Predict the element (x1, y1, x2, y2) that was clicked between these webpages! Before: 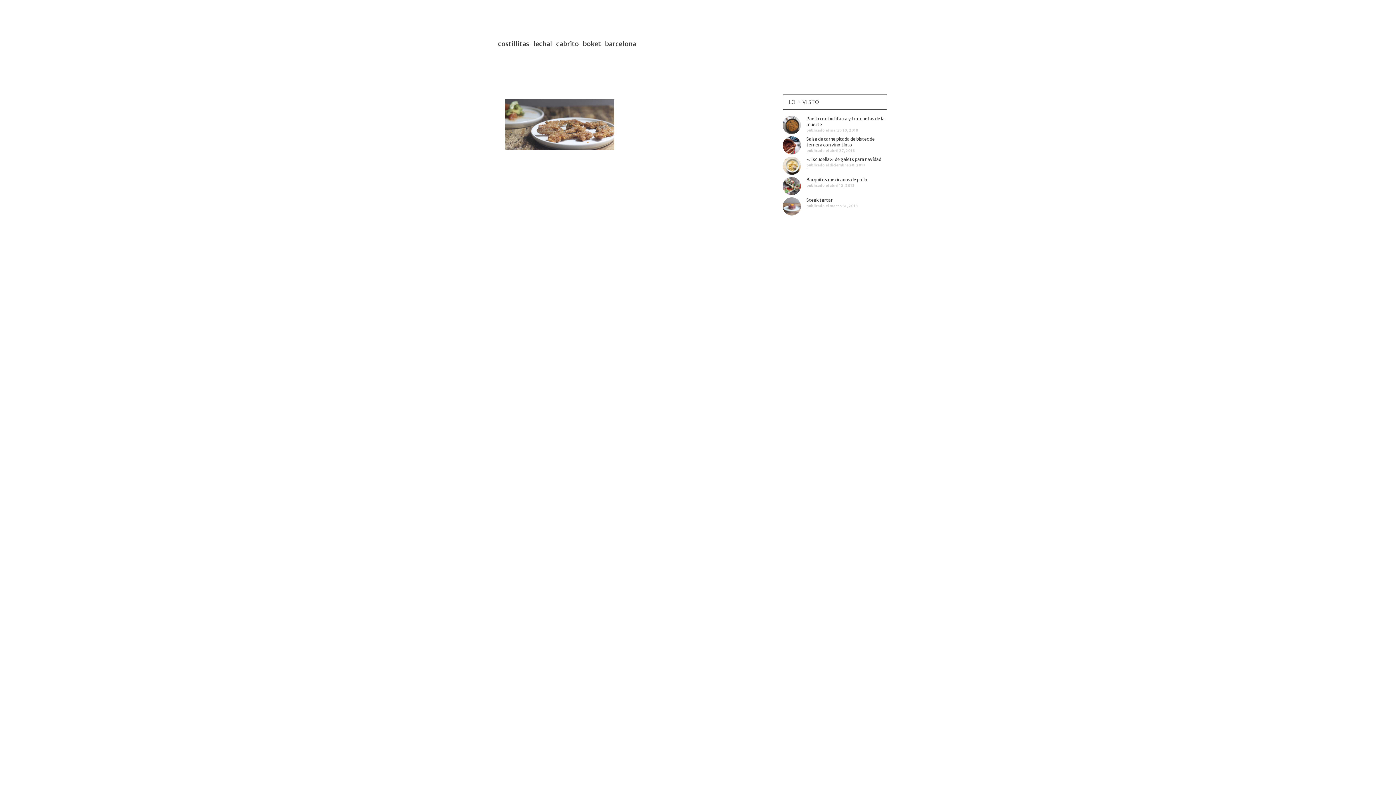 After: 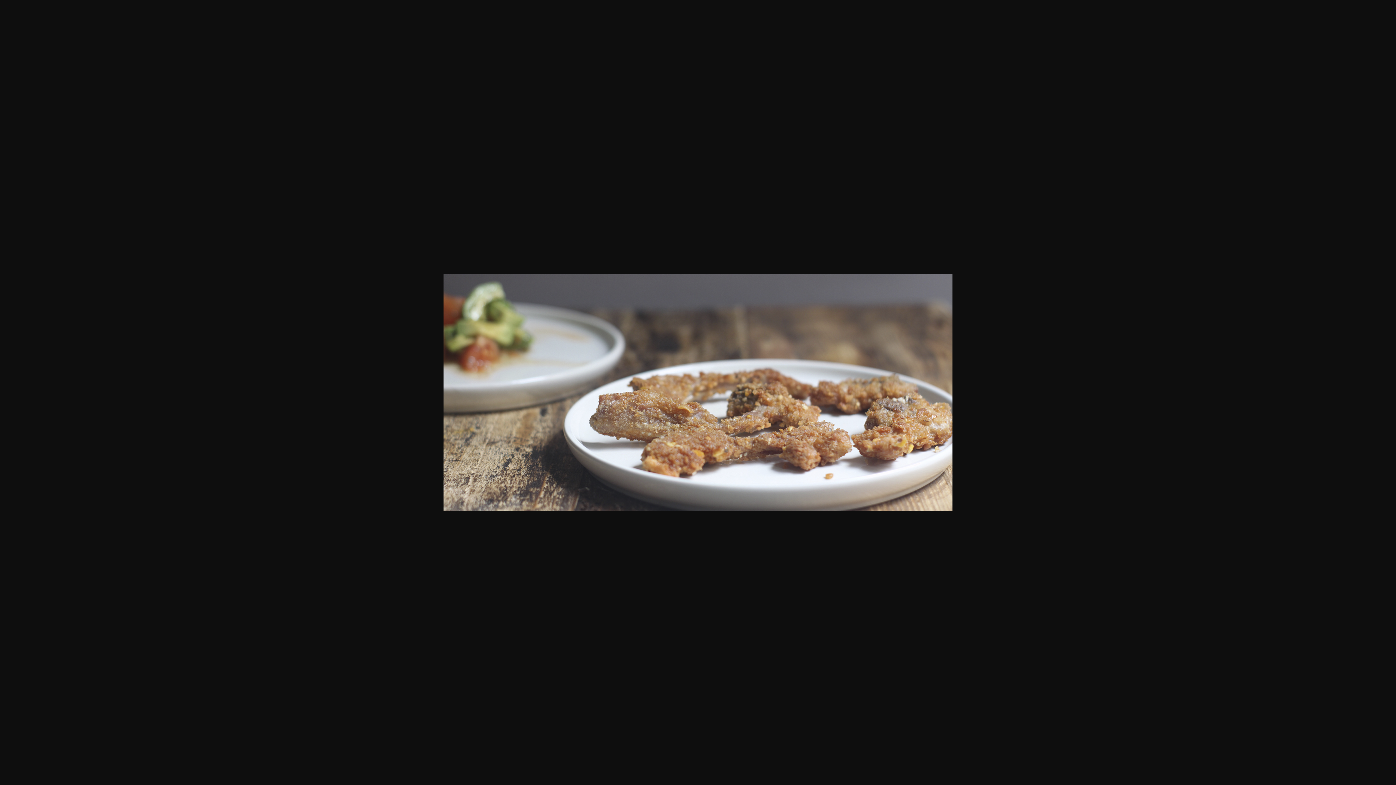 Action: bbox: (505, 145, 614, 151)